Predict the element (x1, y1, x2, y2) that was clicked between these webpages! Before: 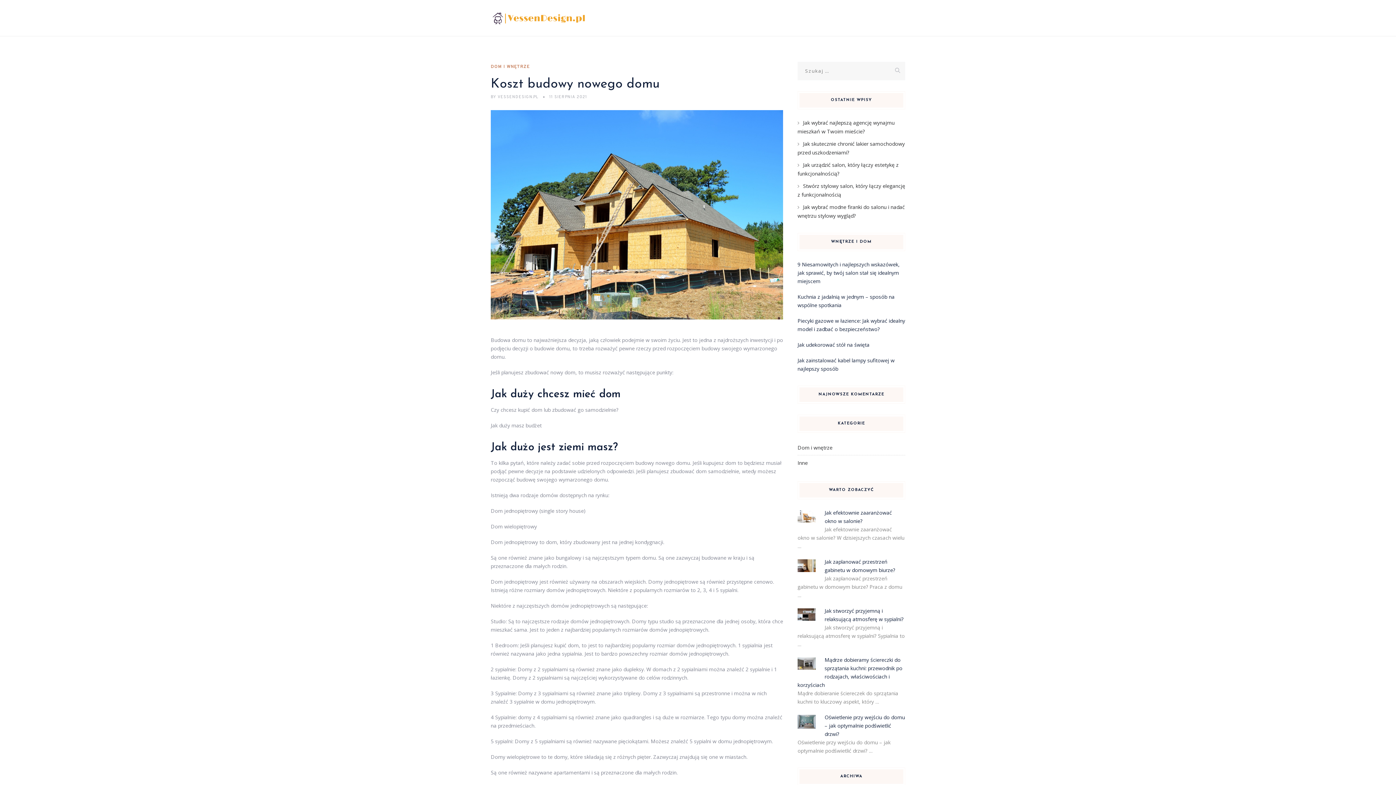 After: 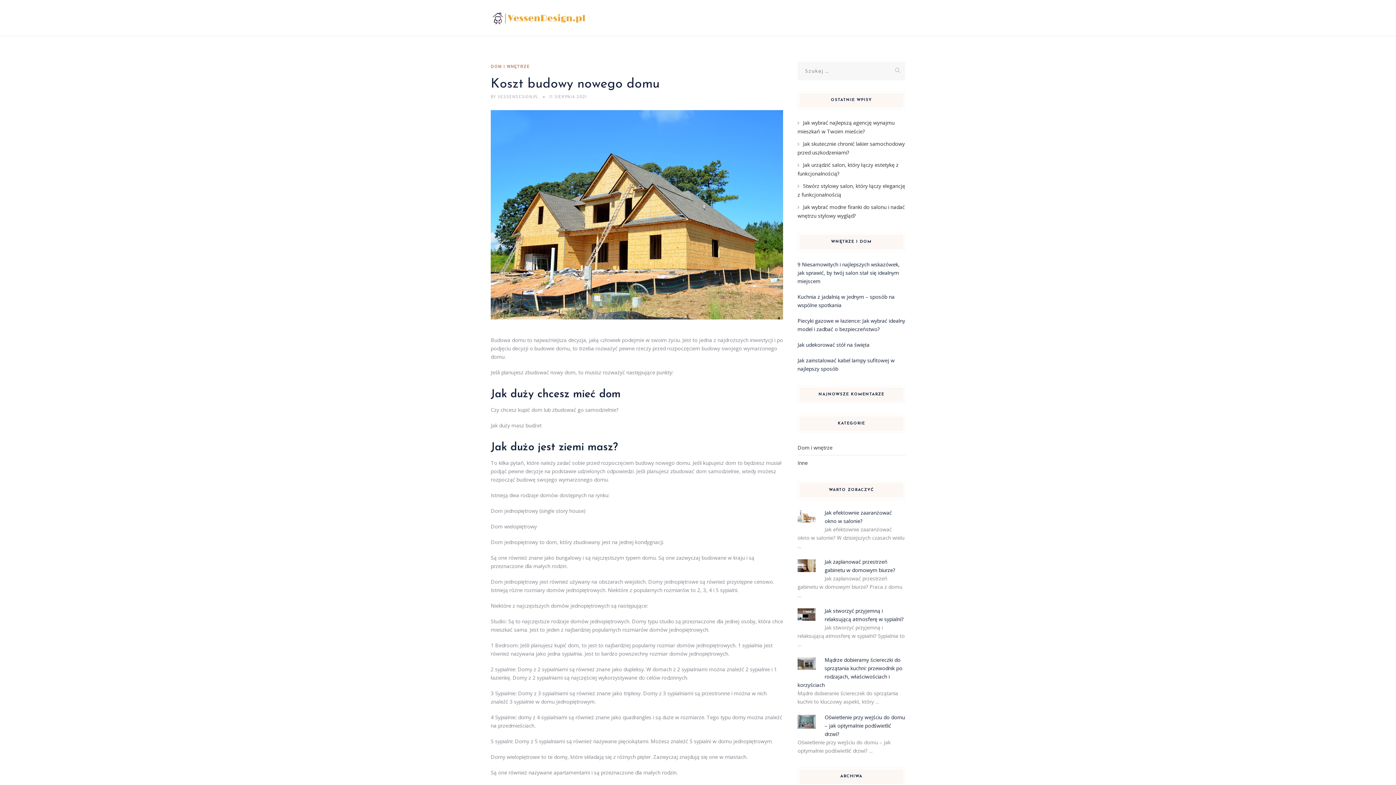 Action: bbox: (549, 94, 587, 99) label: 11 SIERPNIA 2021